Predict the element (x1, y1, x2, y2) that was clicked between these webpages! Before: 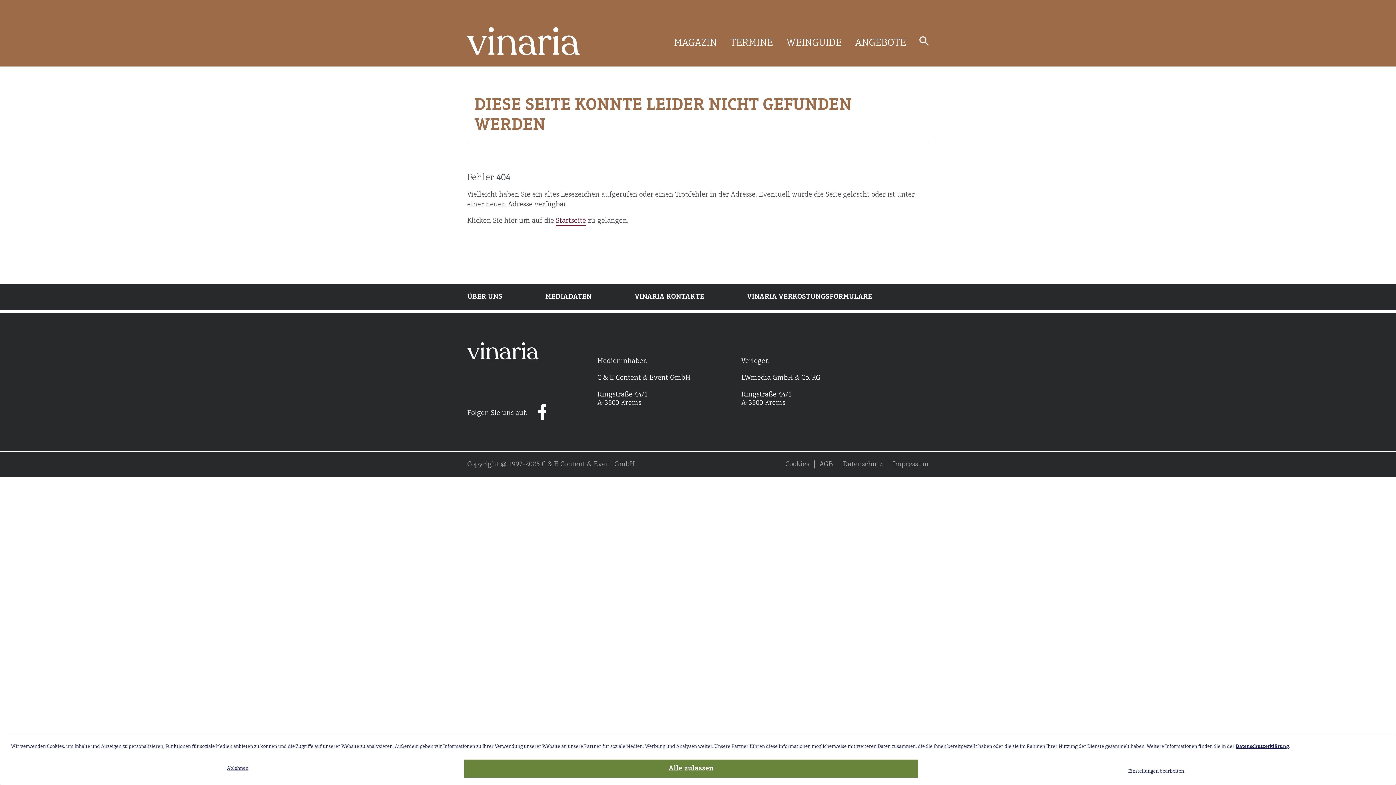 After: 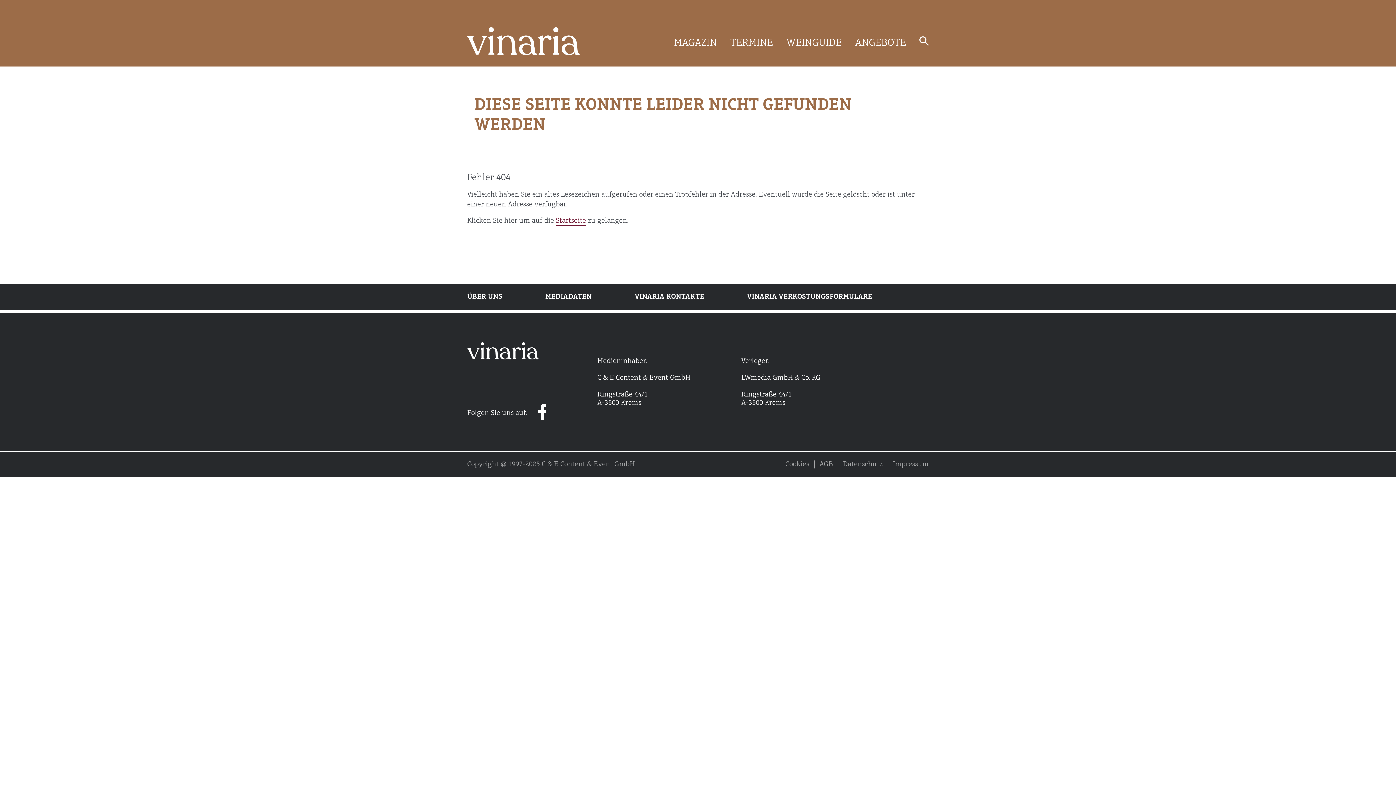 Action: label: Alle zulassen bbox: (464, 760, 918, 778)